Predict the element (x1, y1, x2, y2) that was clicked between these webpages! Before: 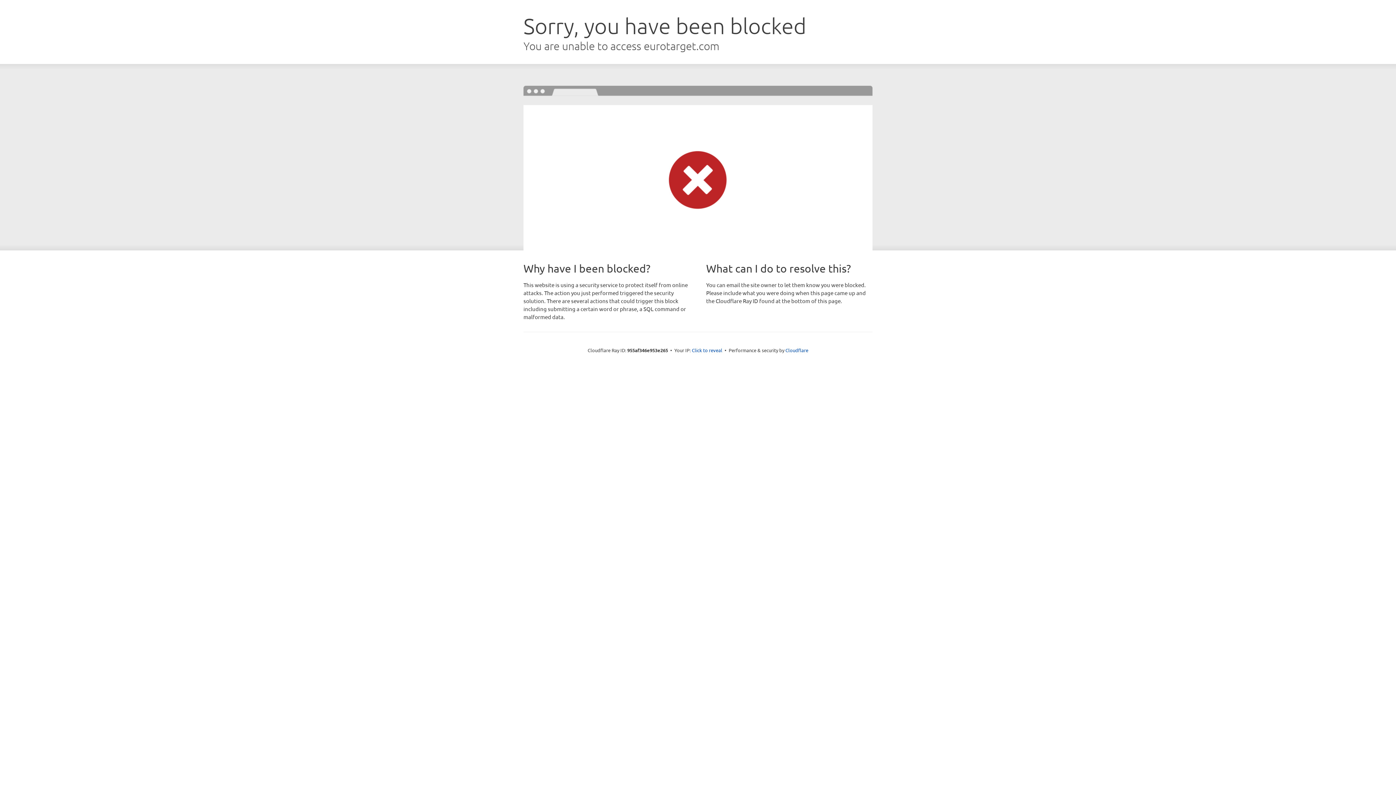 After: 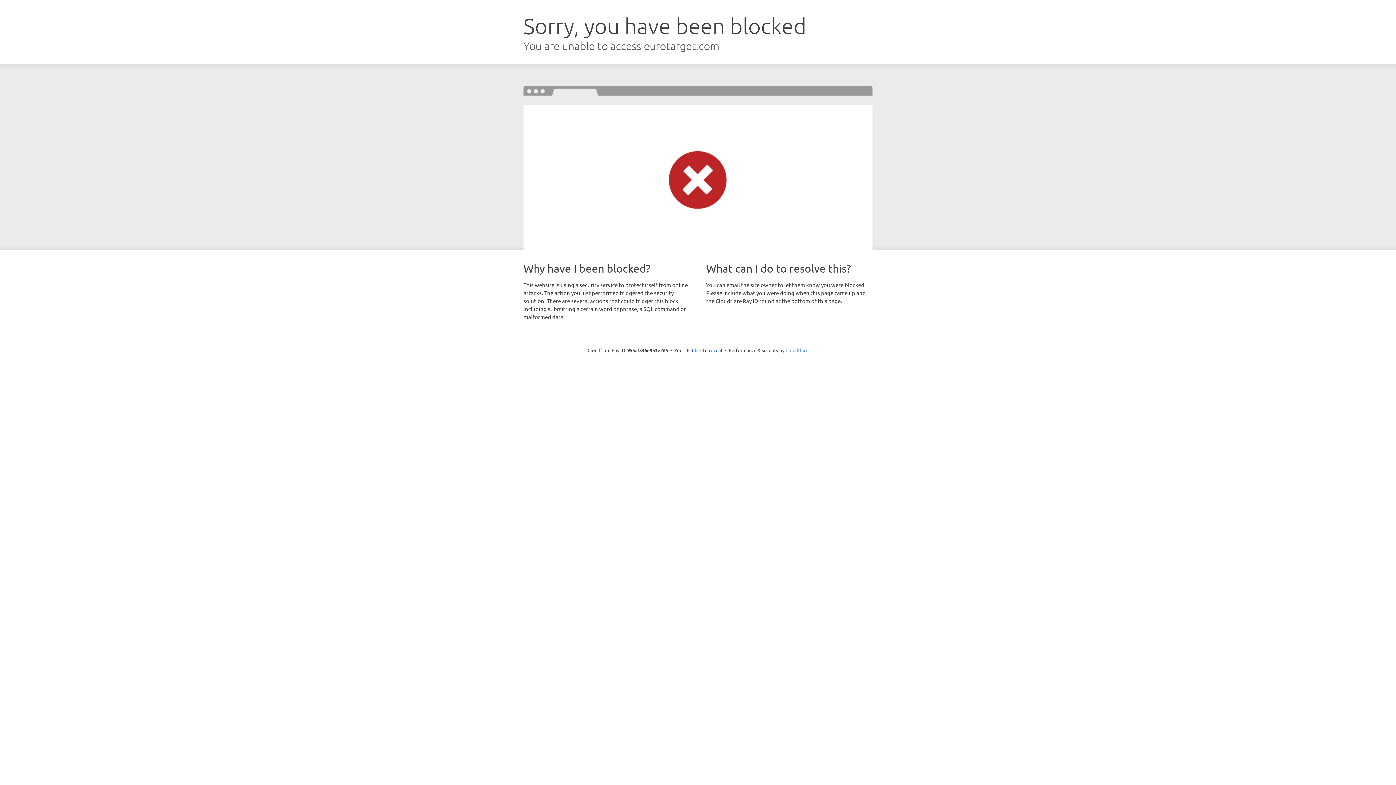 Action: bbox: (785, 347, 808, 353) label: Cloudflare